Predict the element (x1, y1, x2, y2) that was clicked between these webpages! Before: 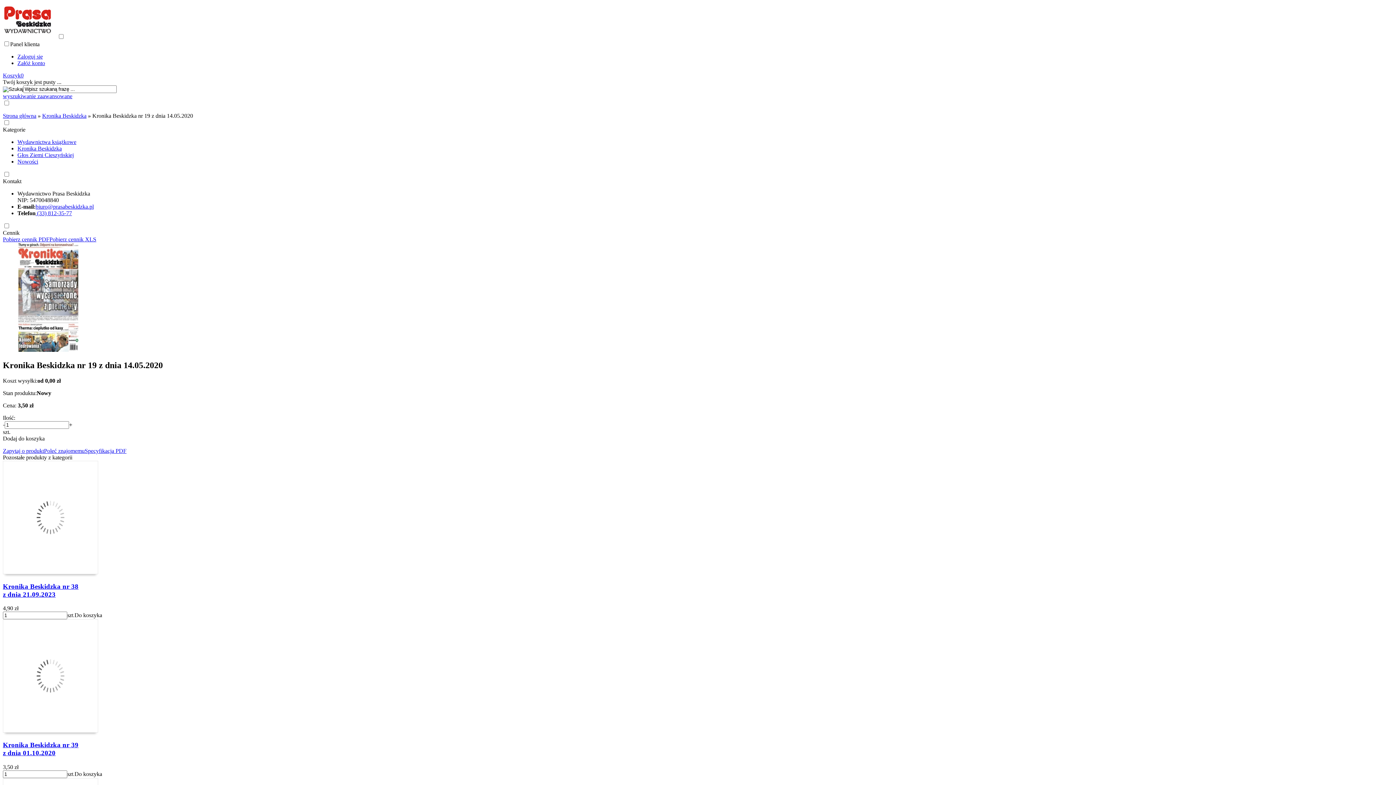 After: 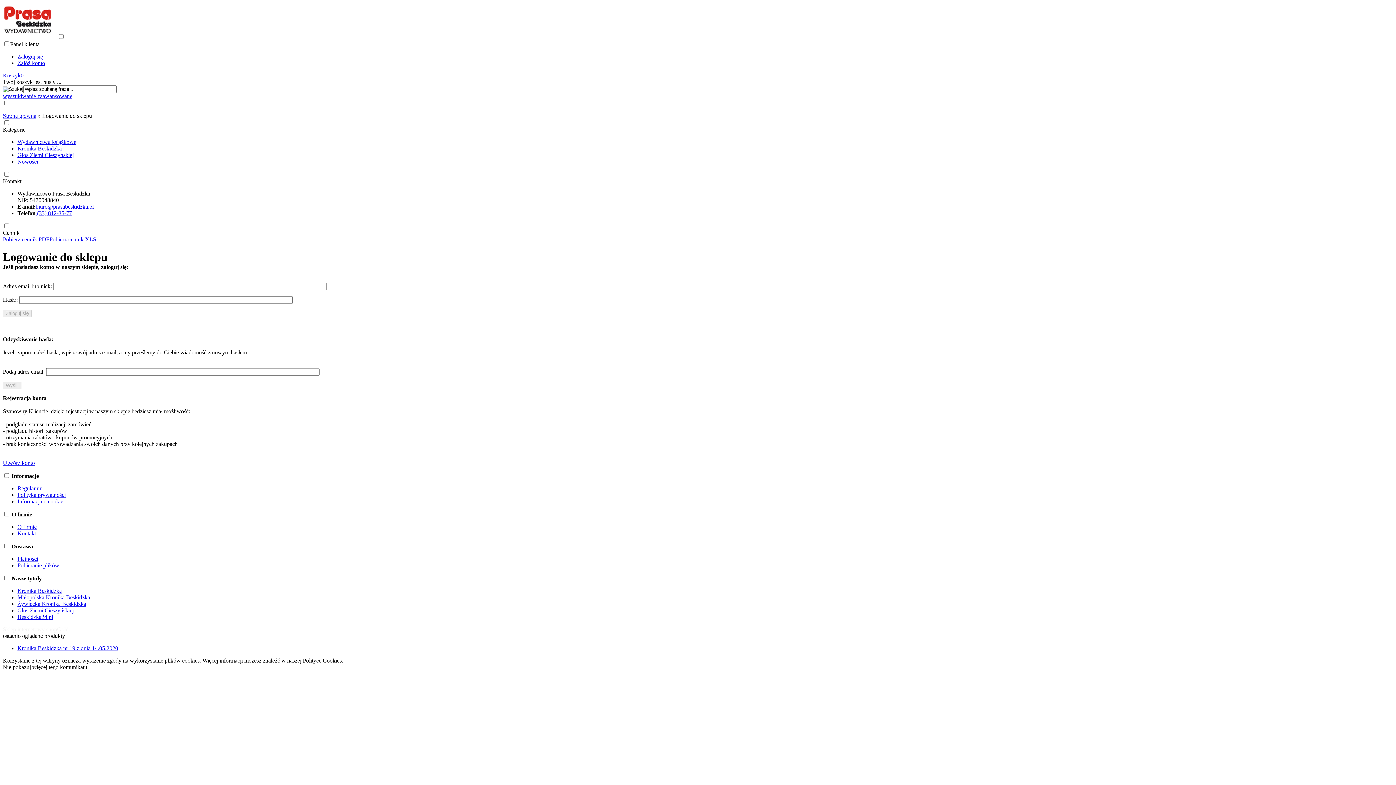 Action: bbox: (17, 53, 42, 59) label: Zaloguj się